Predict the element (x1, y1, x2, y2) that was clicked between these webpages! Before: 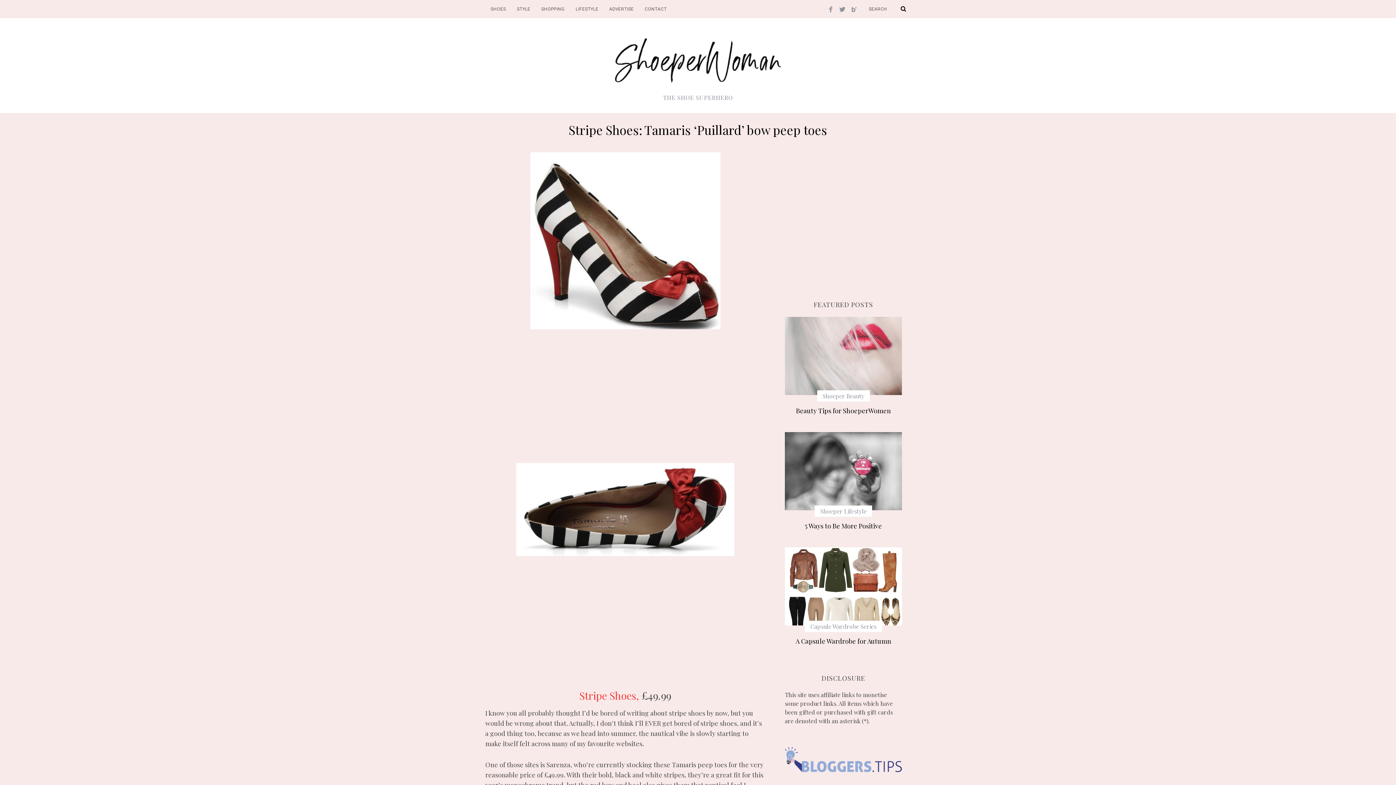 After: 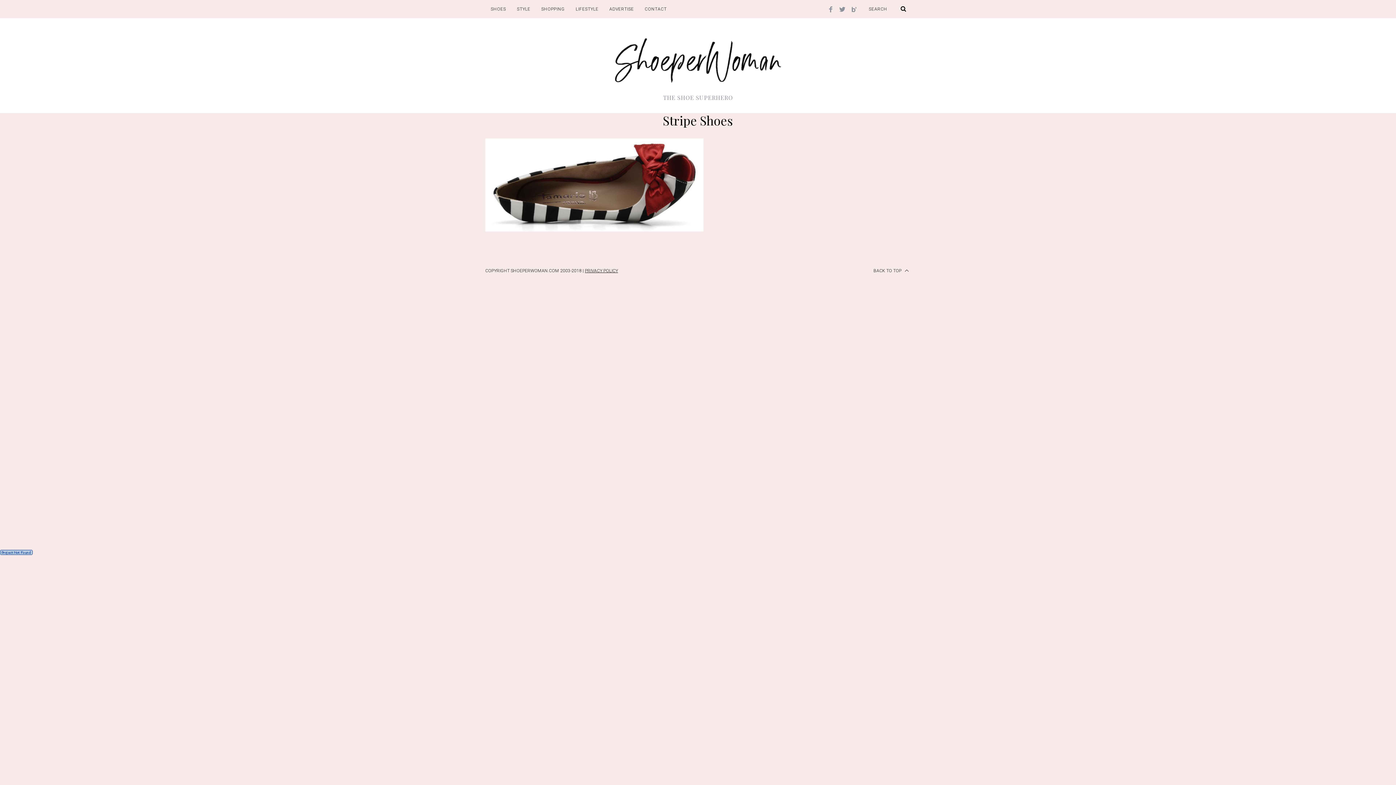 Action: bbox: (485, 463, 765, 556)